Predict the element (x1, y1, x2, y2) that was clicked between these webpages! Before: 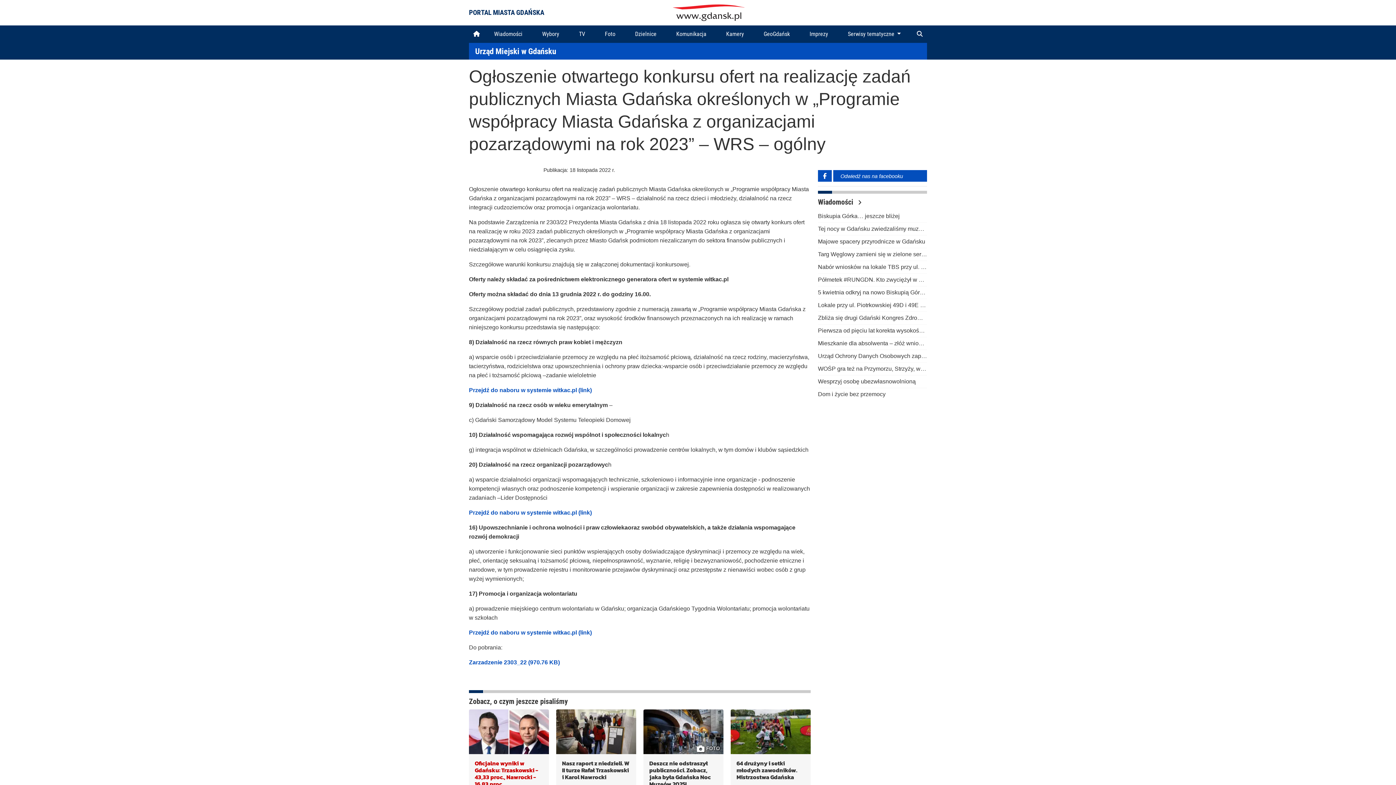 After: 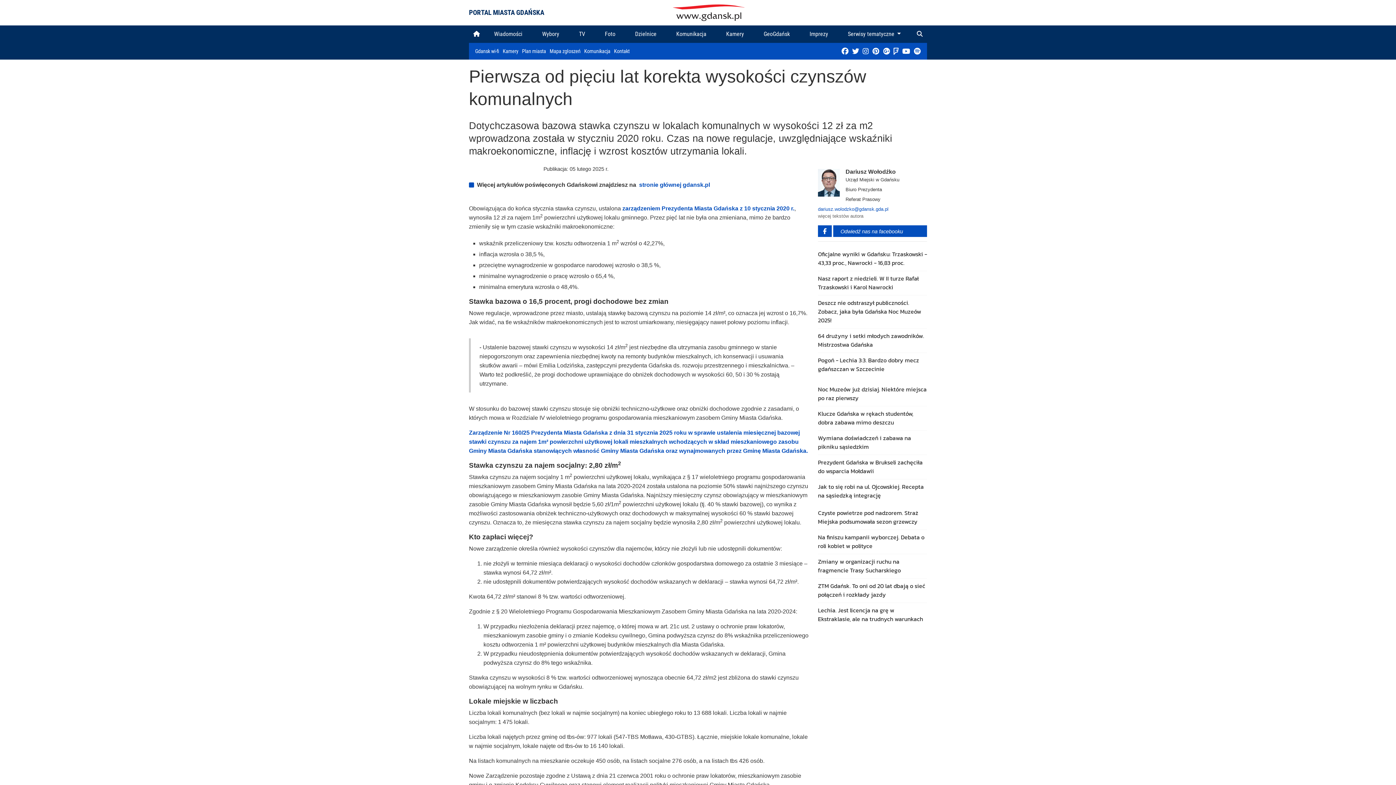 Action: bbox: (818, 327, 927, 334) label: Pierwsza od pięciu lat korekta wysokości czynszów komunalnych